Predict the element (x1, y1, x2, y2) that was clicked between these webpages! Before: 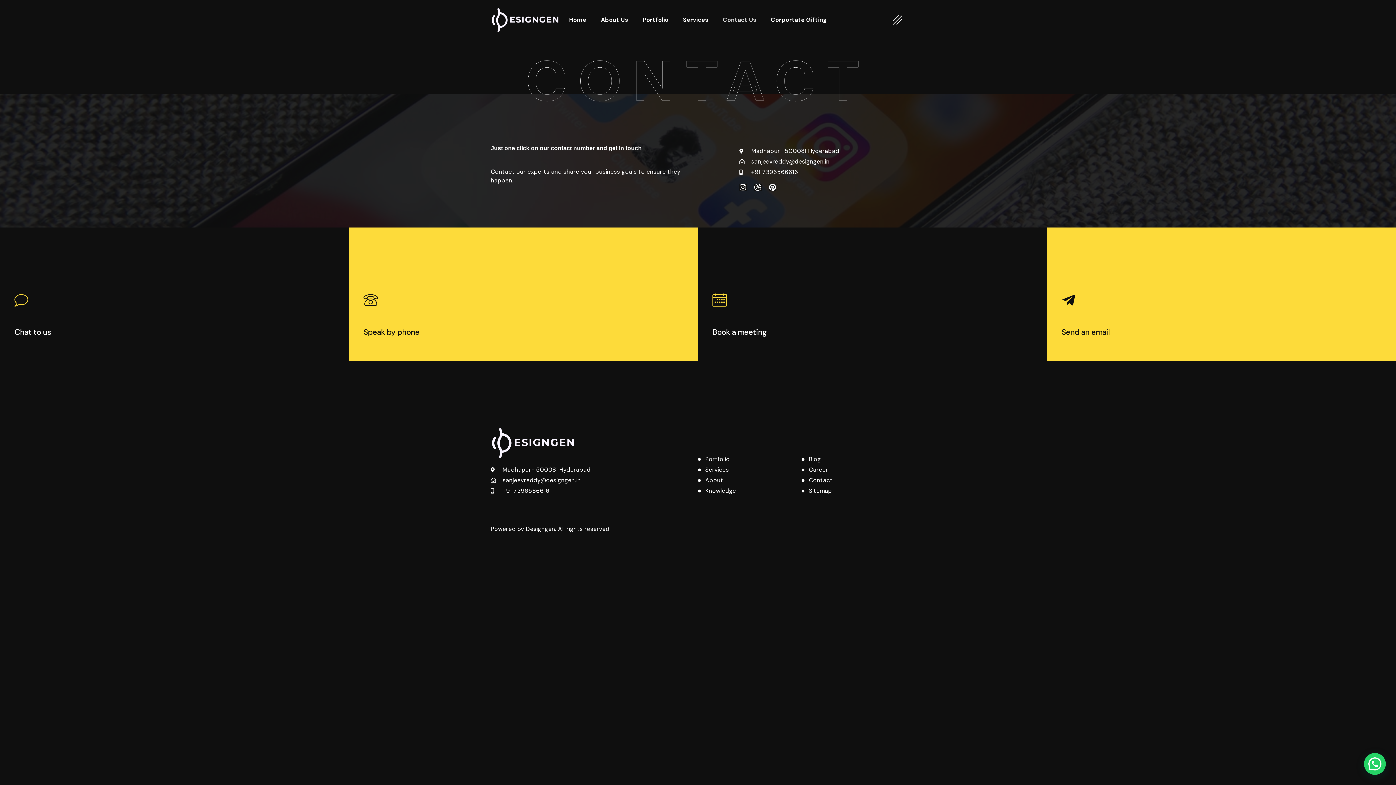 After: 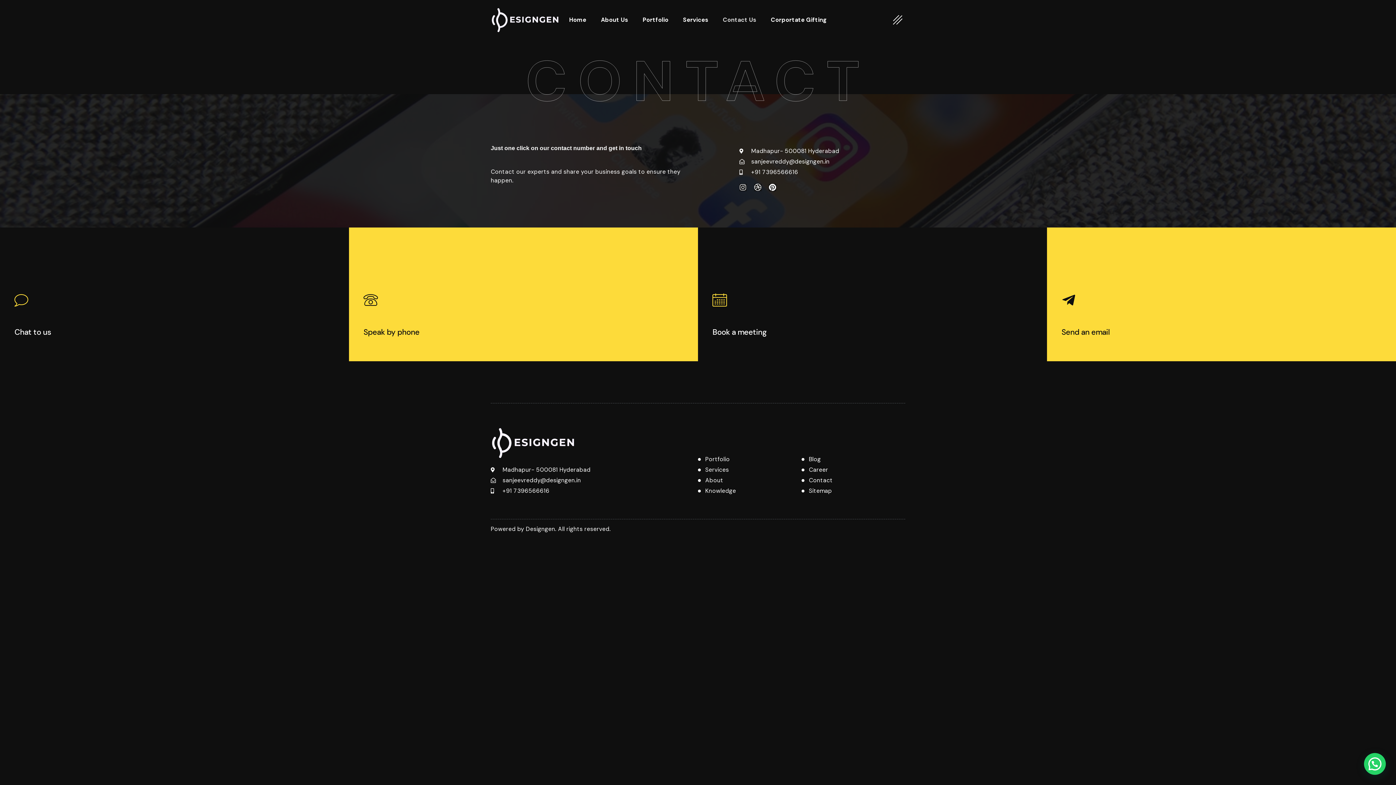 Action: bbox: (739, 184, 746, 191) label: Instagram